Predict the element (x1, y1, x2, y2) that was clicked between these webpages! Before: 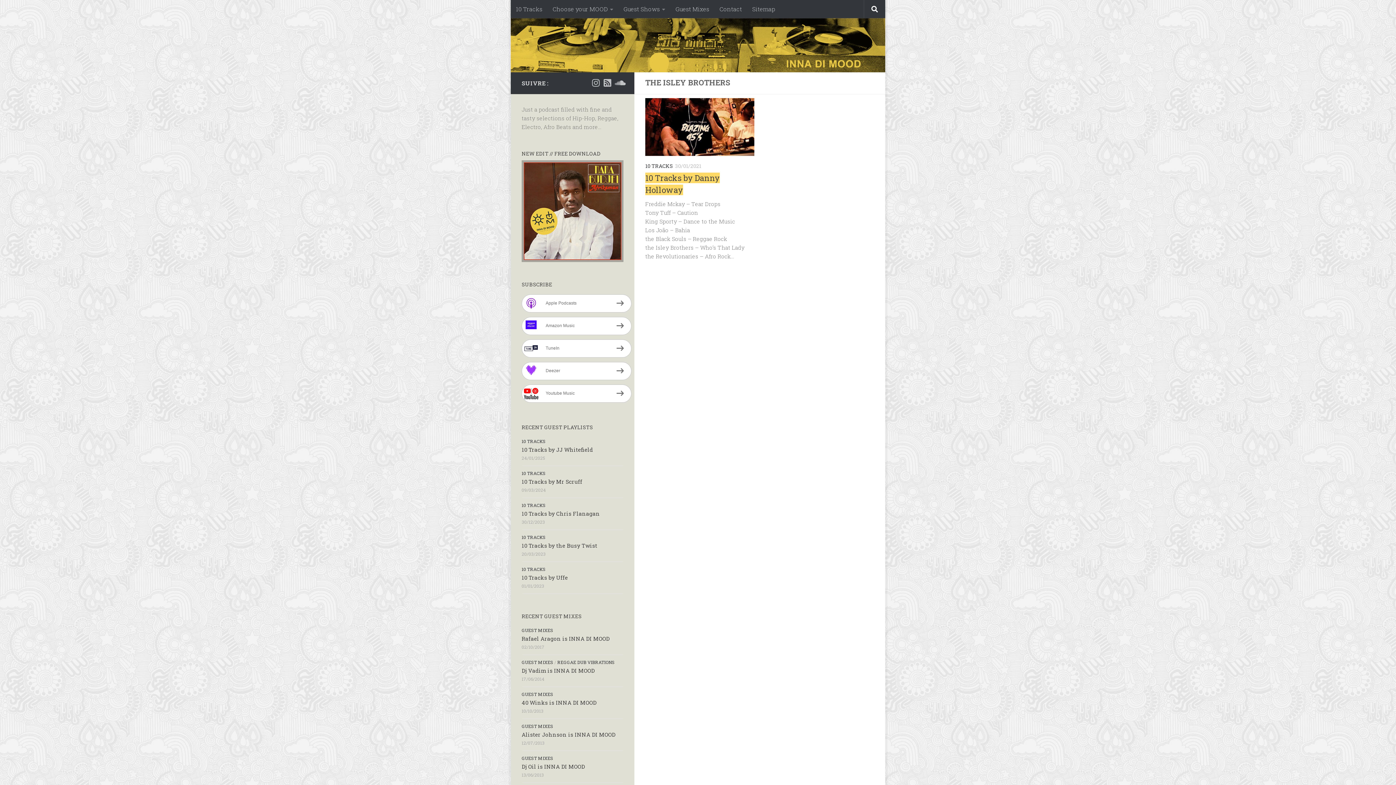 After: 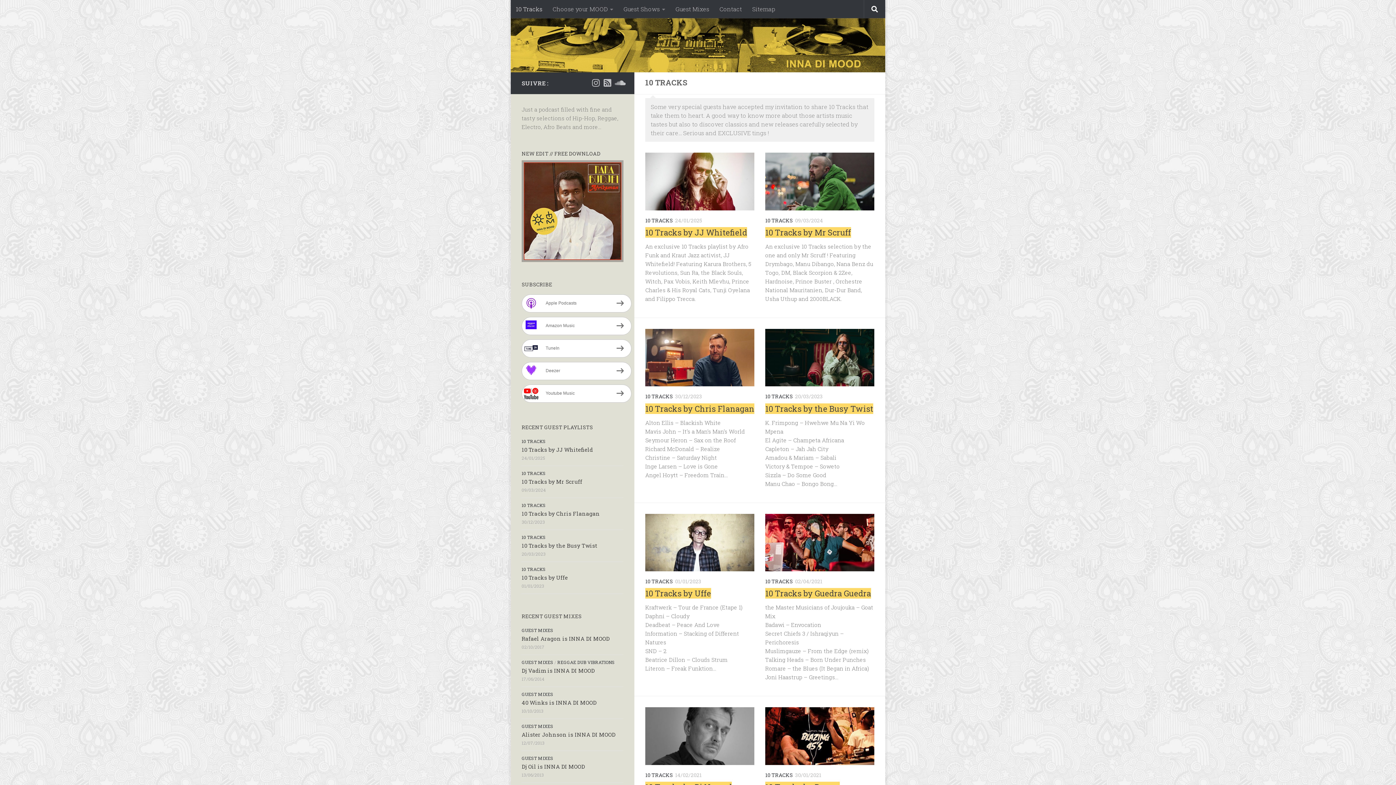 Action: label: 10 TRACKS bbox: (645, 162, 673, 169)